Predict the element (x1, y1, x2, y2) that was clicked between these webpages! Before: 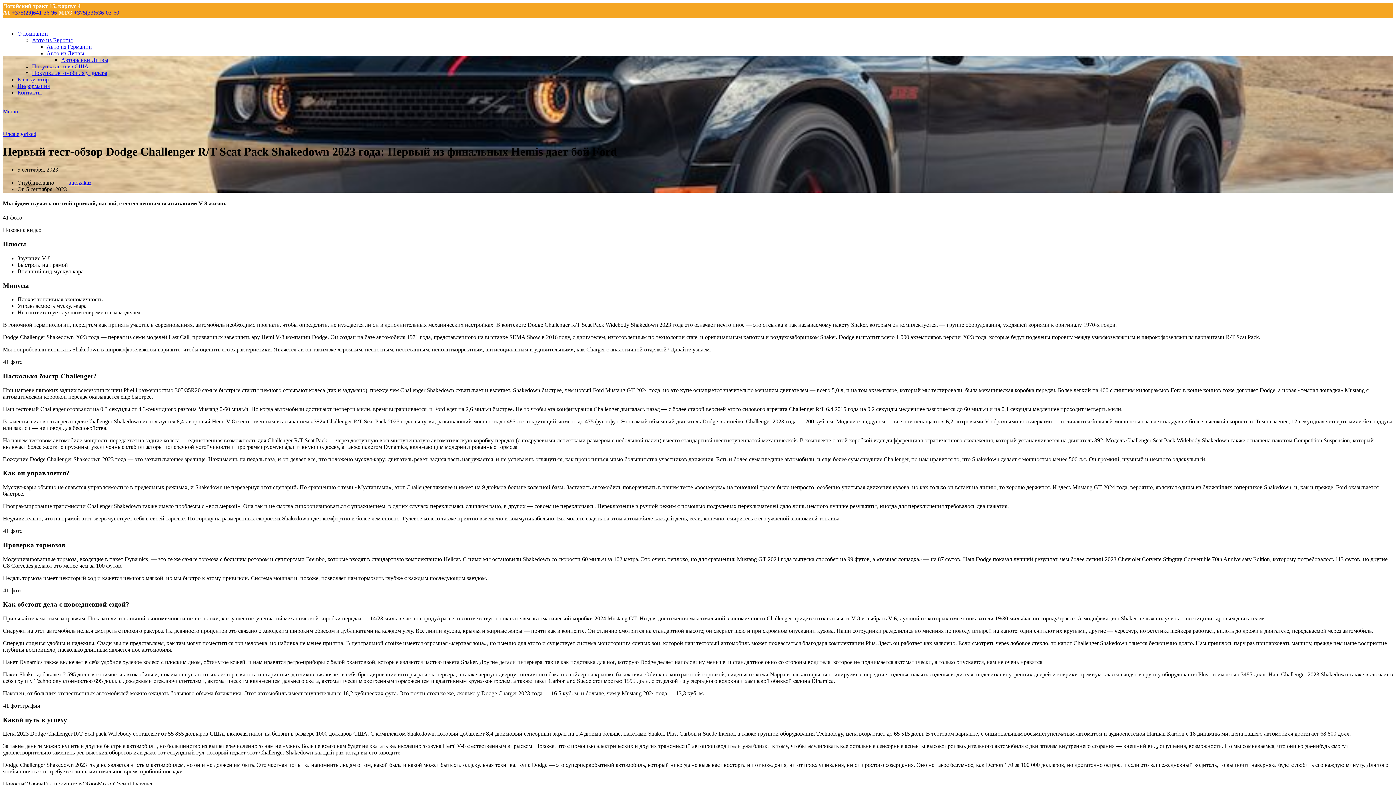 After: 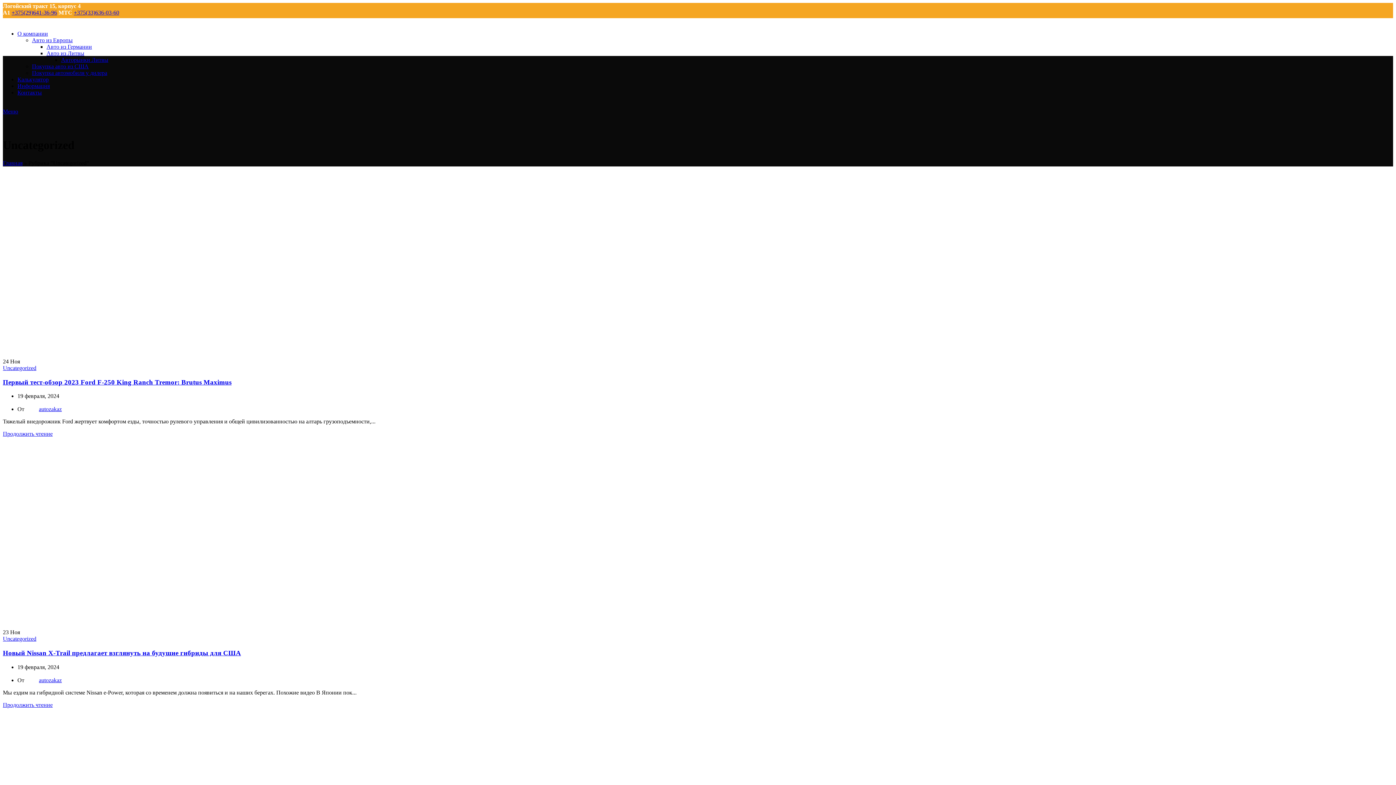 Action: bbox: (2, 130, 36, 137) label: Uncategorized